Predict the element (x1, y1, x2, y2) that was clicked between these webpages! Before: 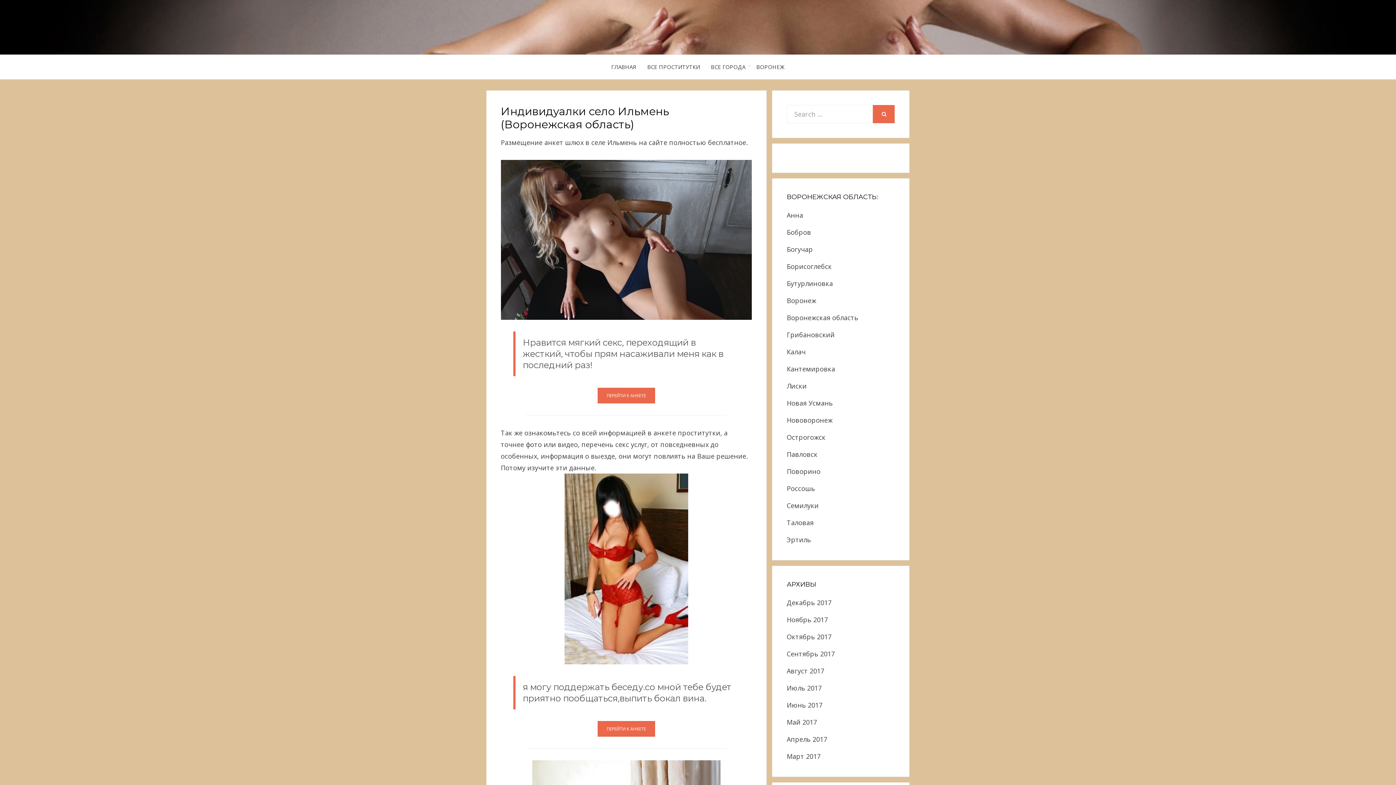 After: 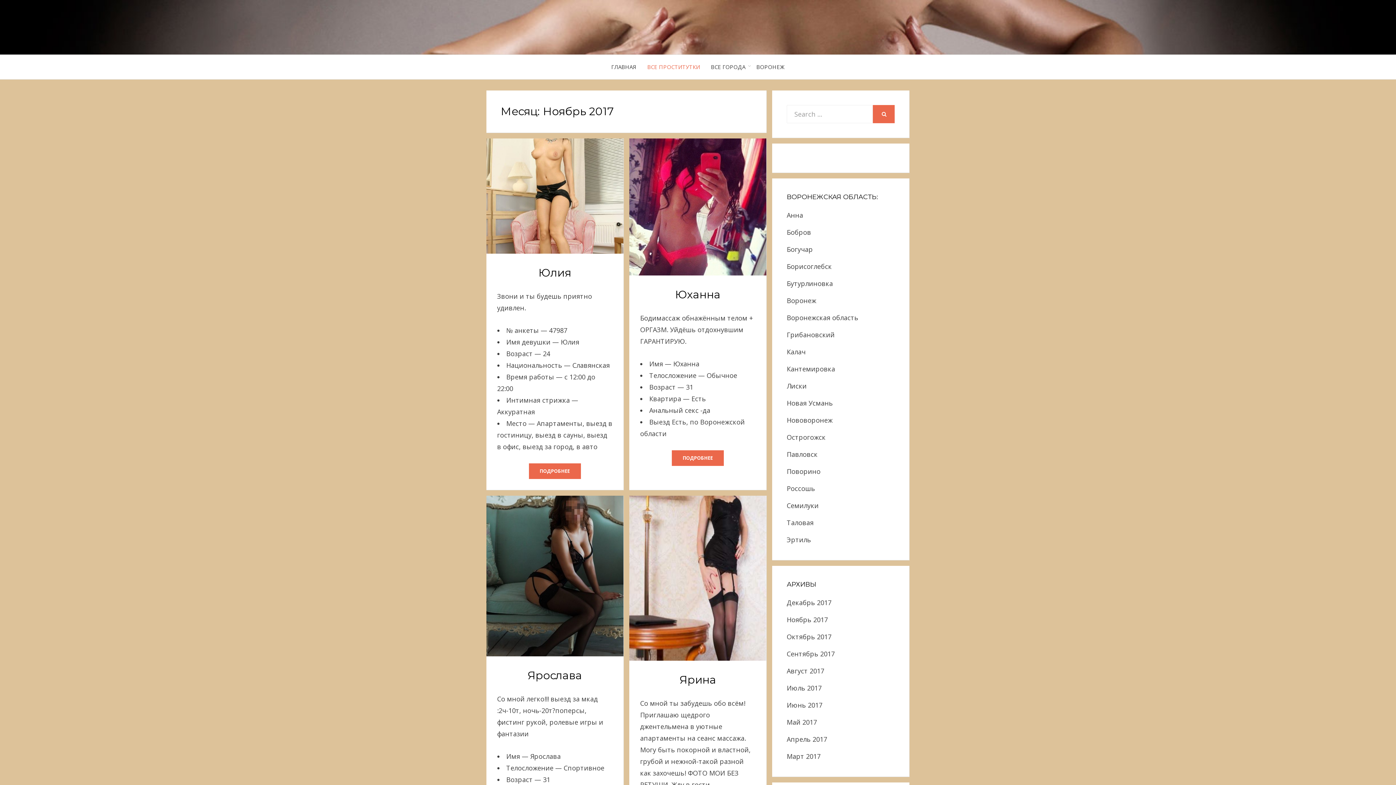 Action: label: Ноябрь 2017 bbox: (786, 615, 828, 624)